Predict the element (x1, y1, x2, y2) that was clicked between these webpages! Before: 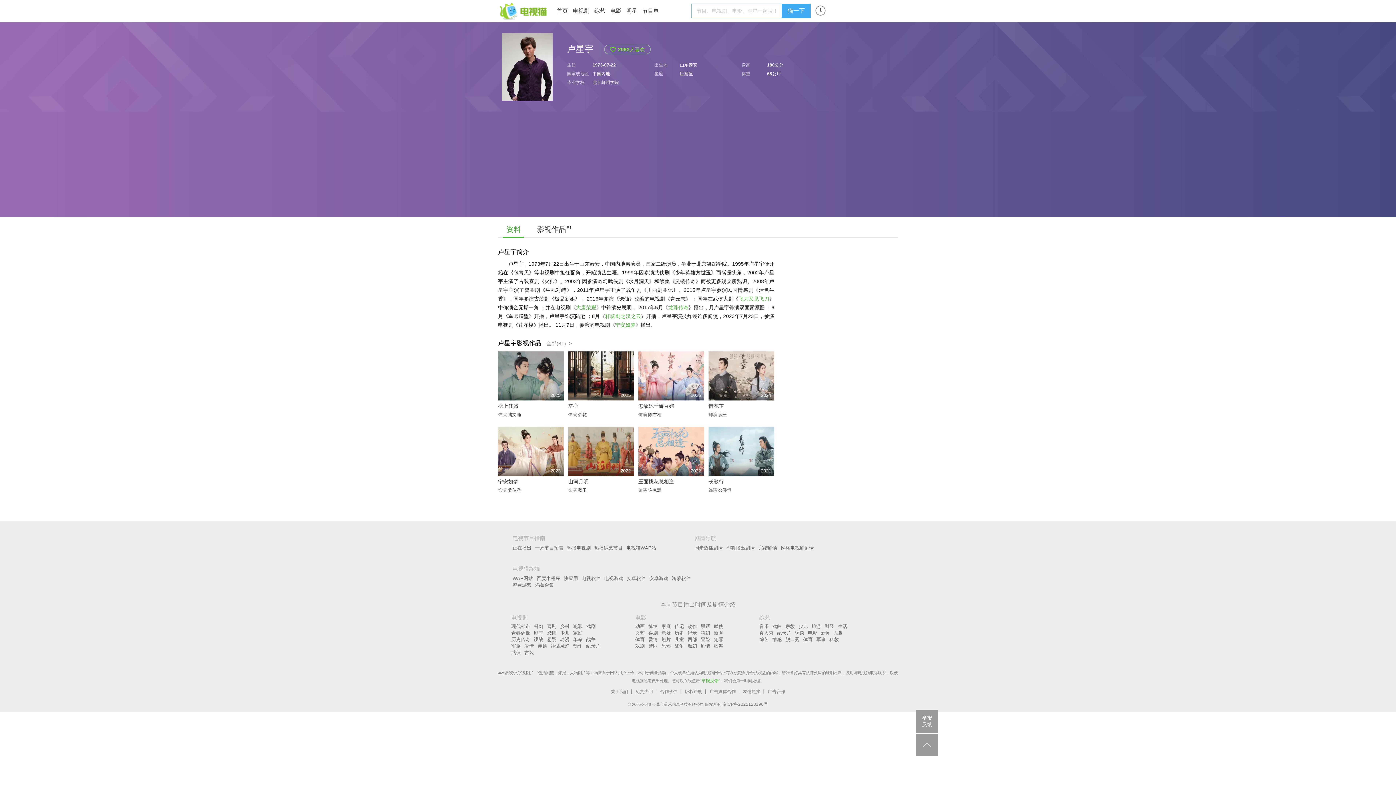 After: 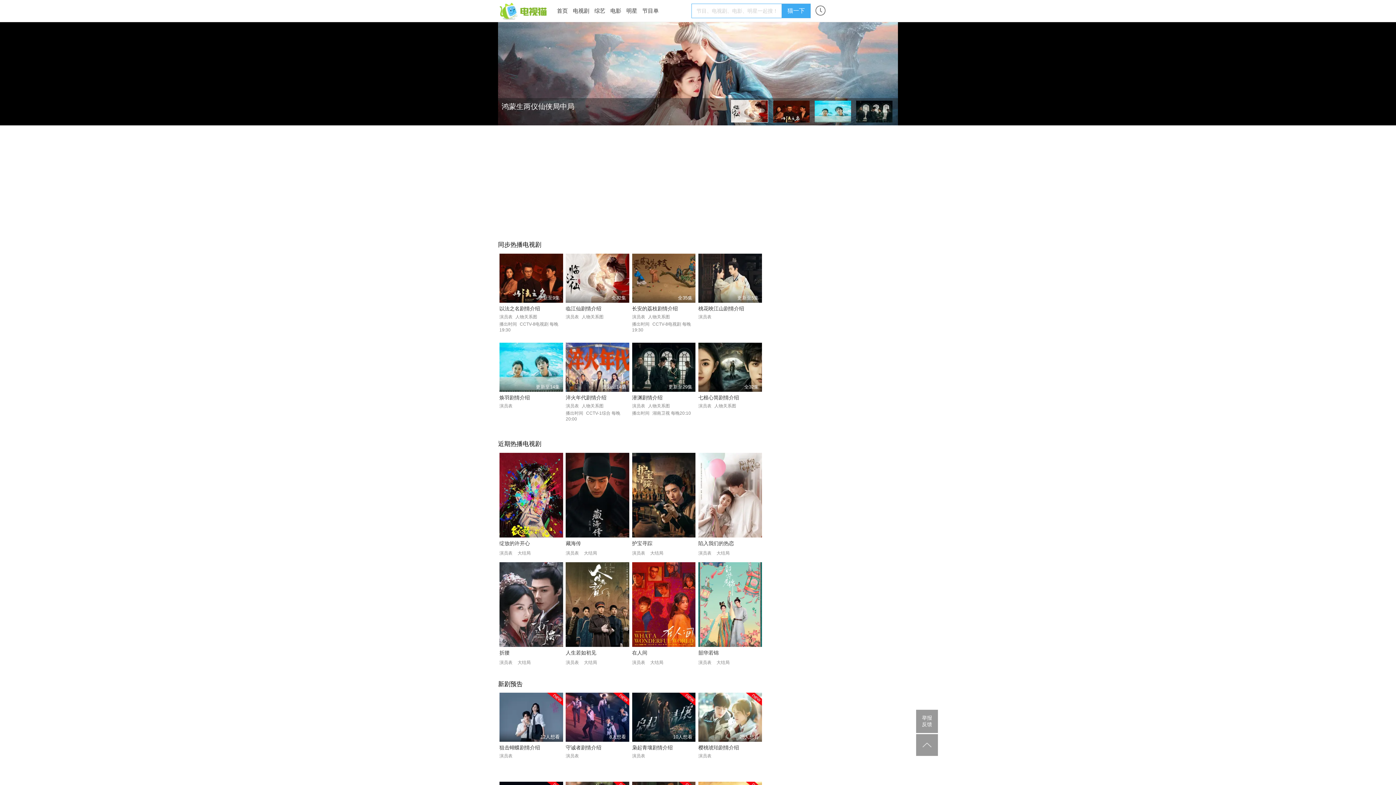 Action: label: 热播电视剧 bbox: (567, 545, 590, 551)